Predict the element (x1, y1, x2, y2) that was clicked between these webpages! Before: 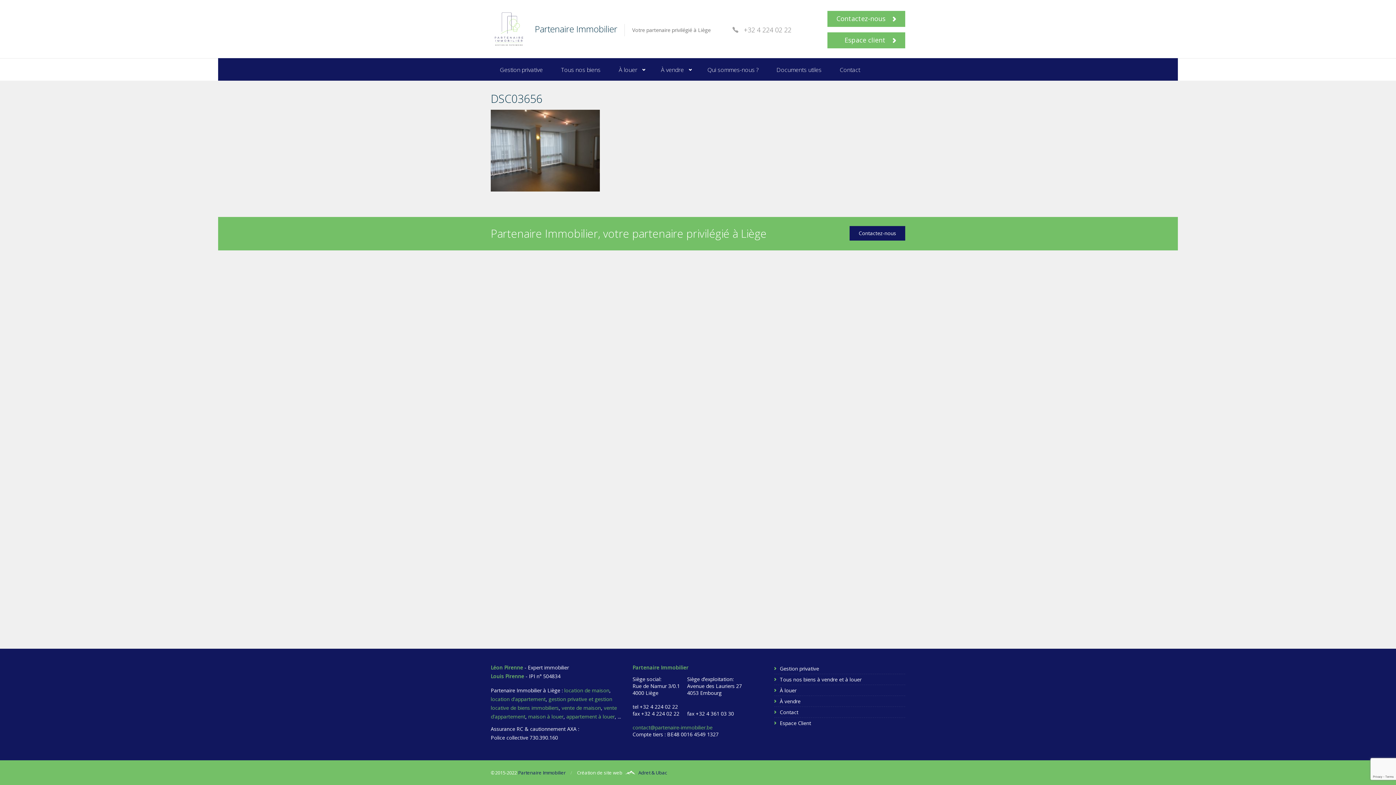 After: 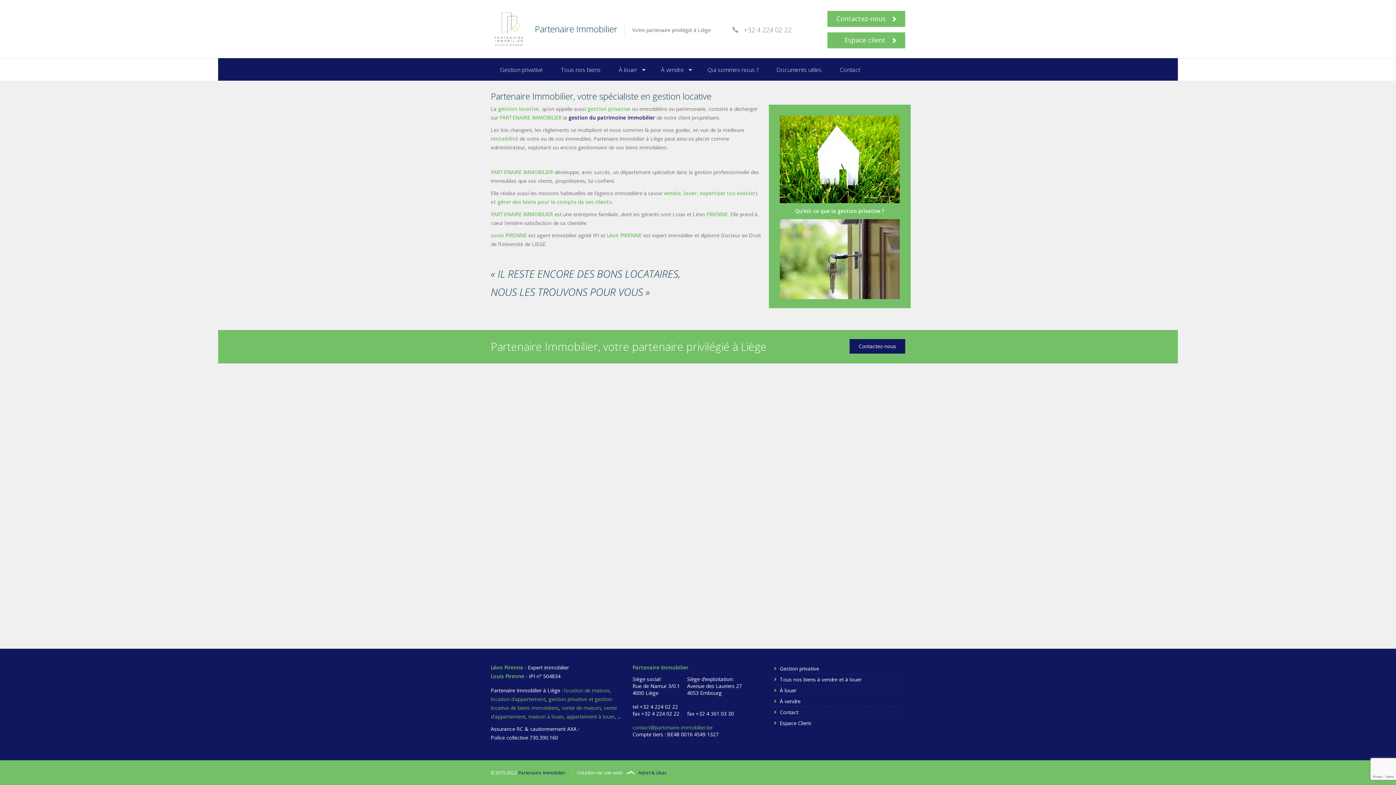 Action: label:  Partenaire Immobilier bbox: (490, 0, 622, 58)